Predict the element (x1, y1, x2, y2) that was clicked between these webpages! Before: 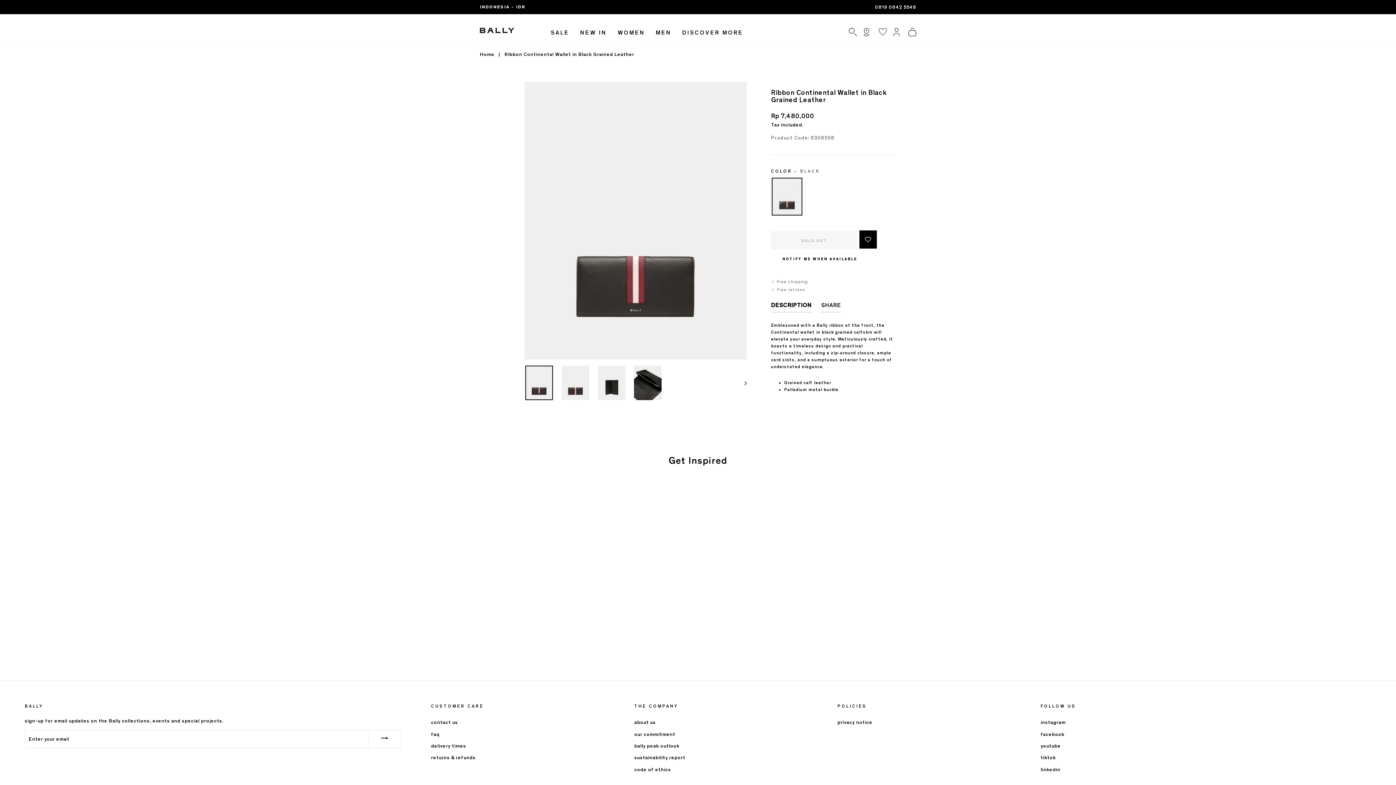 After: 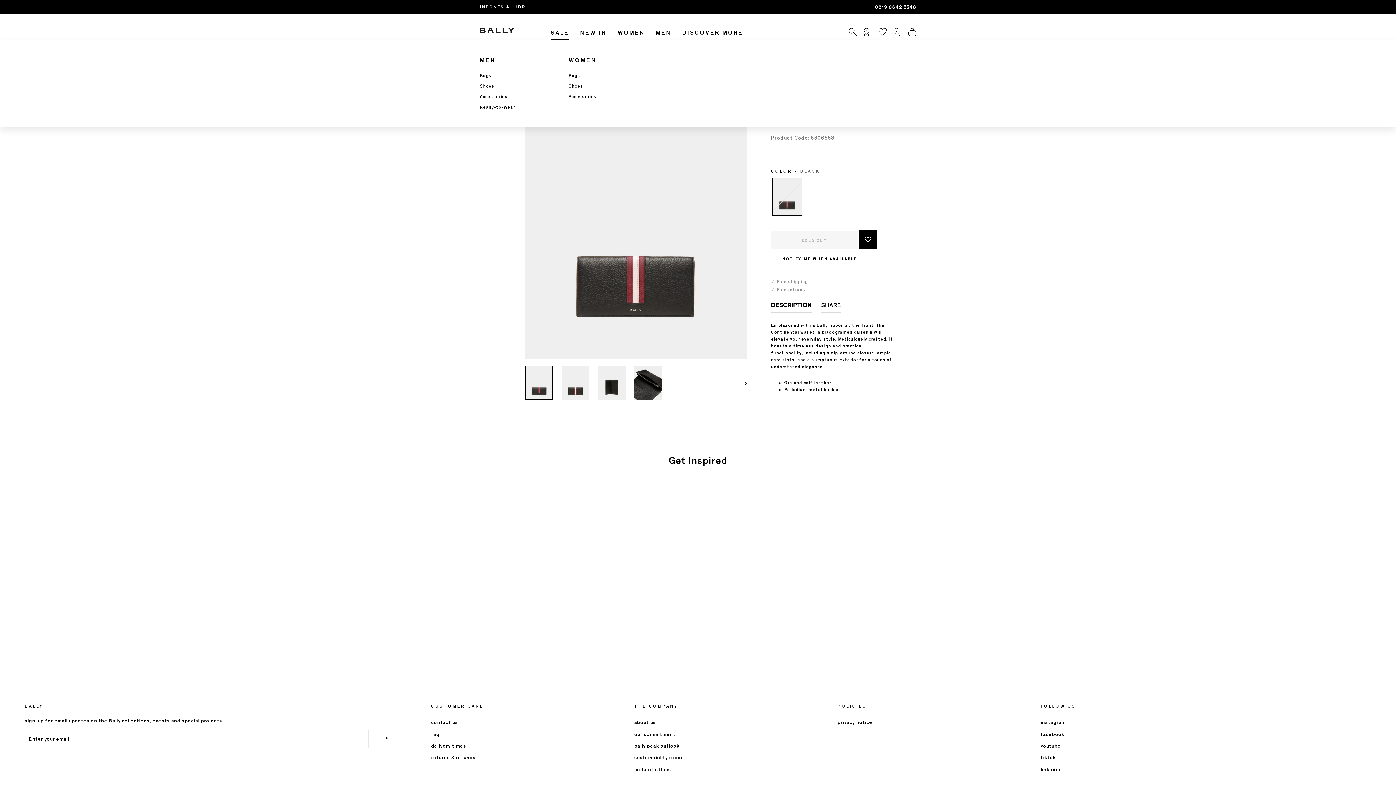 Action: label: SALE bbox: (545, 25, 574, 39)